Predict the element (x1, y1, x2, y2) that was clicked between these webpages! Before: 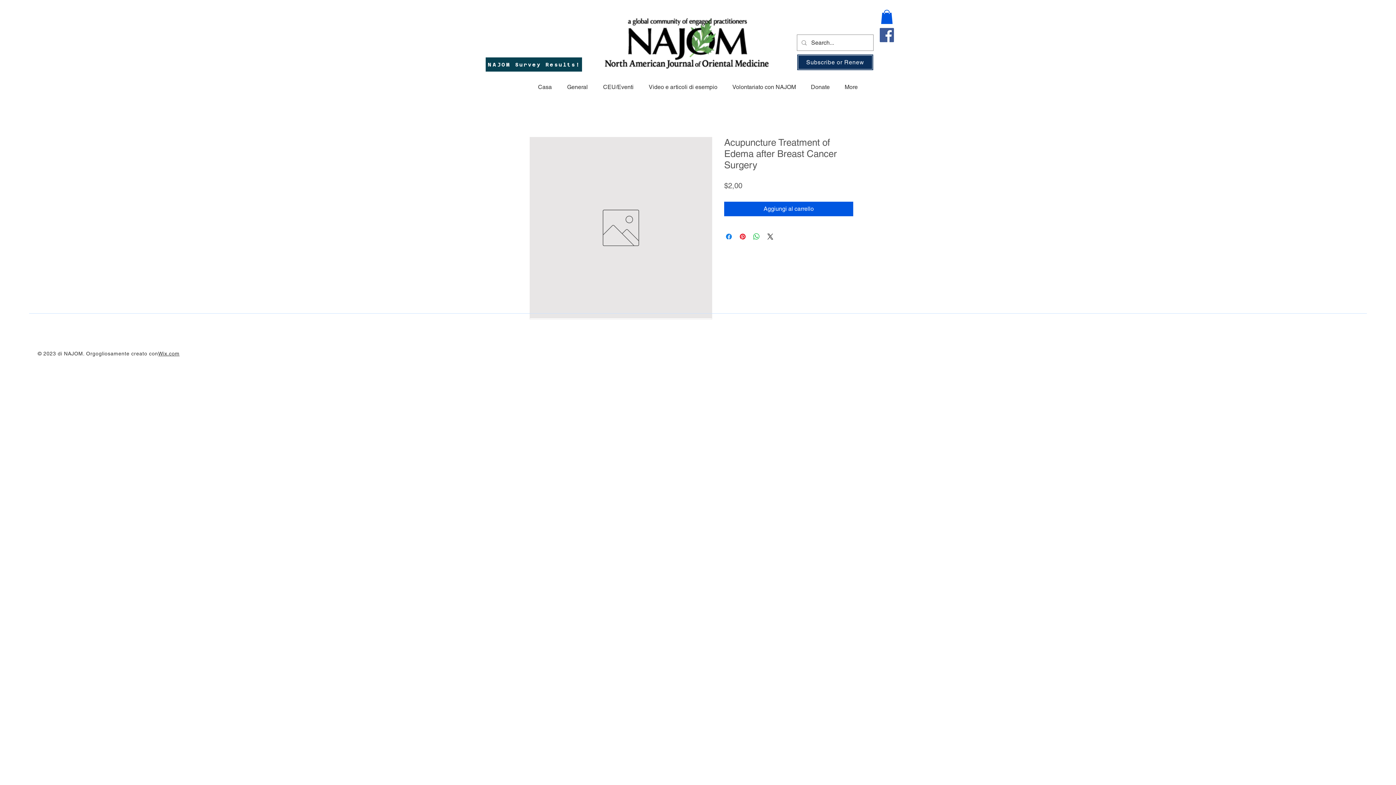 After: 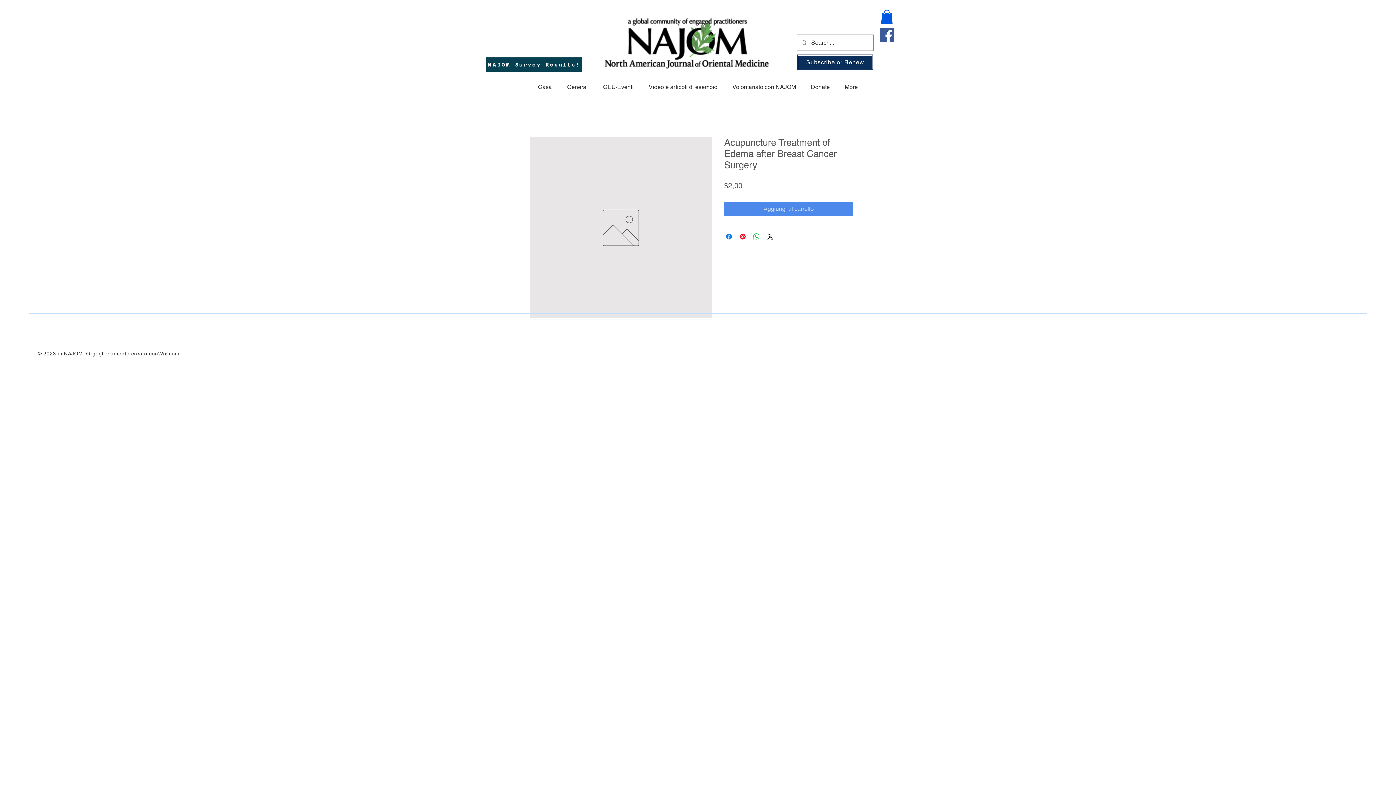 Action: bbox: (724, 201, 853, 216) label: Aggiungi al carrello